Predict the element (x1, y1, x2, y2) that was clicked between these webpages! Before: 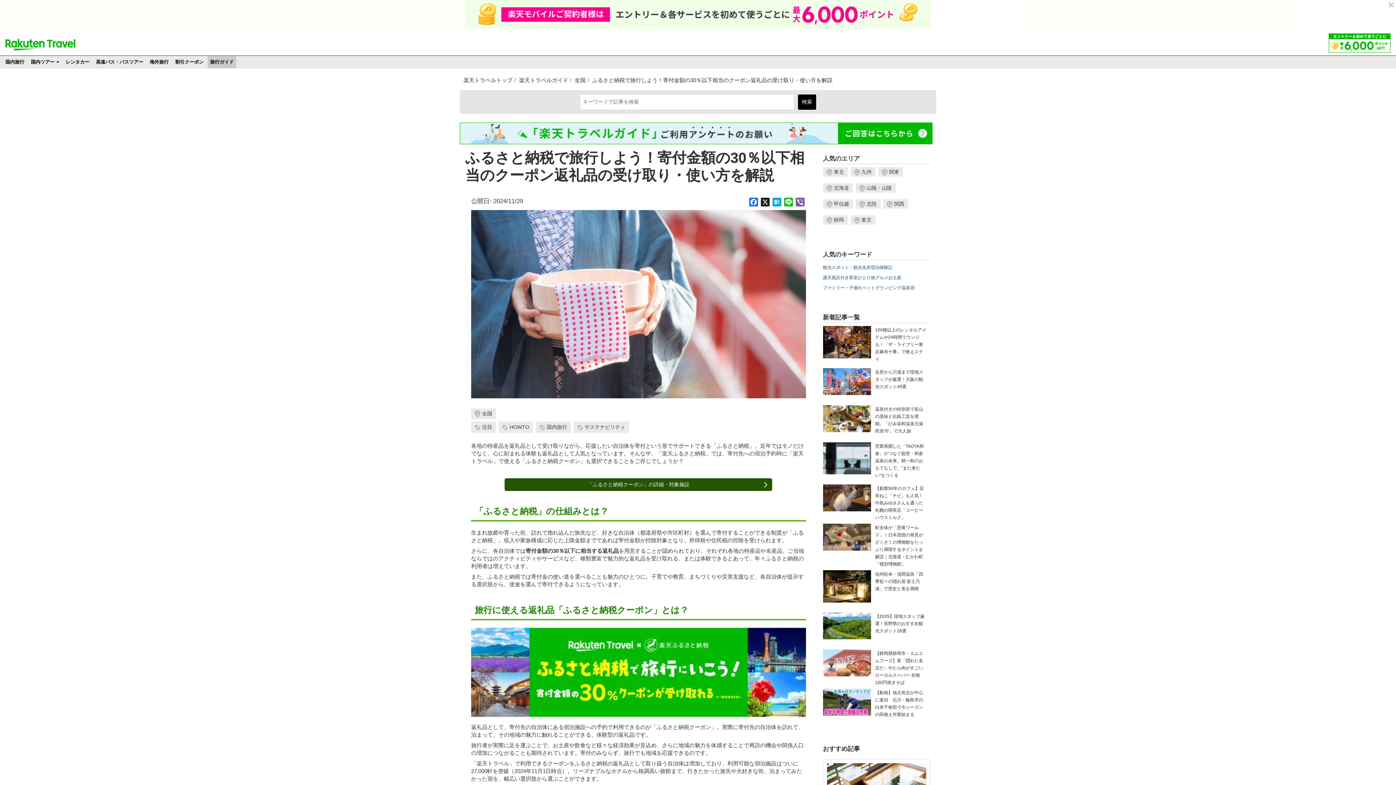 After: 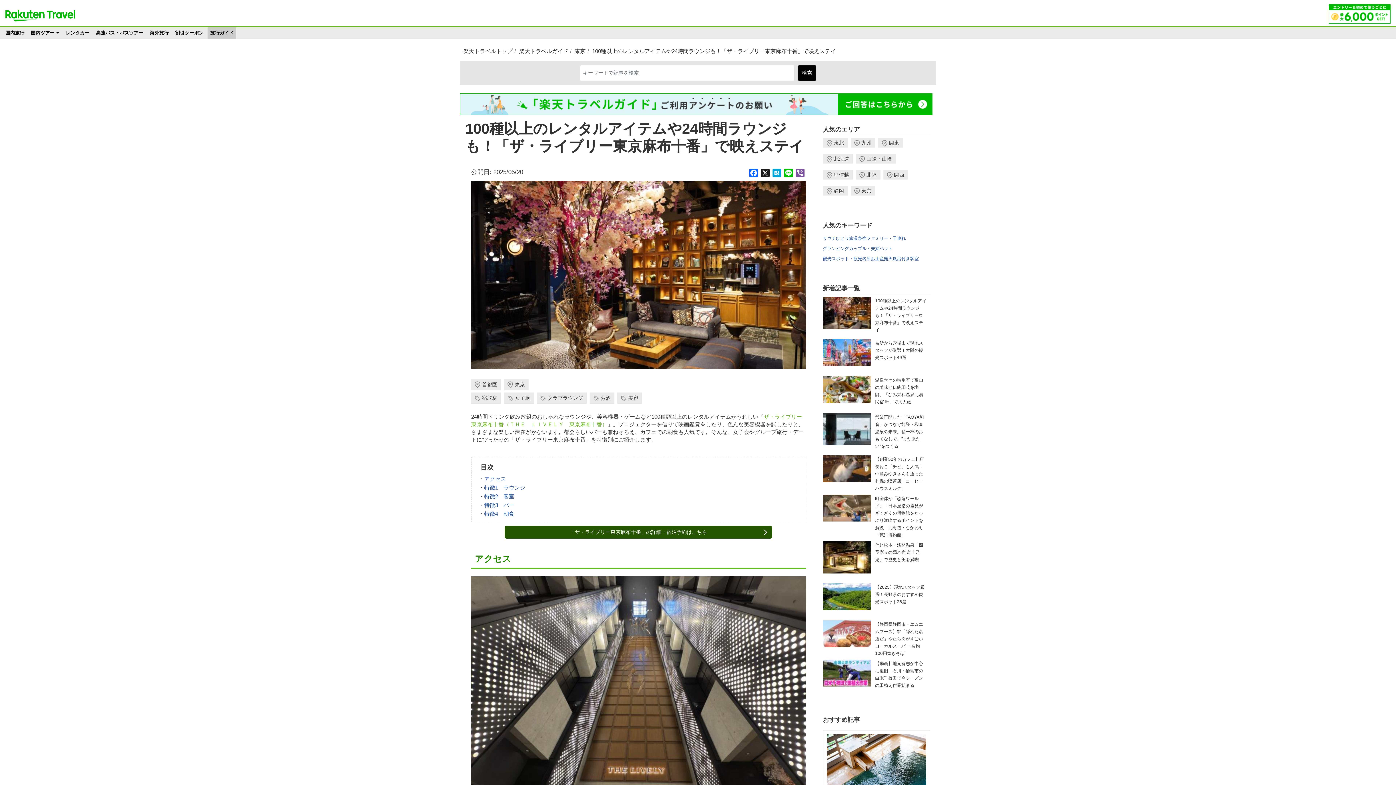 Action: bbox: (823, 326, 871, 365)